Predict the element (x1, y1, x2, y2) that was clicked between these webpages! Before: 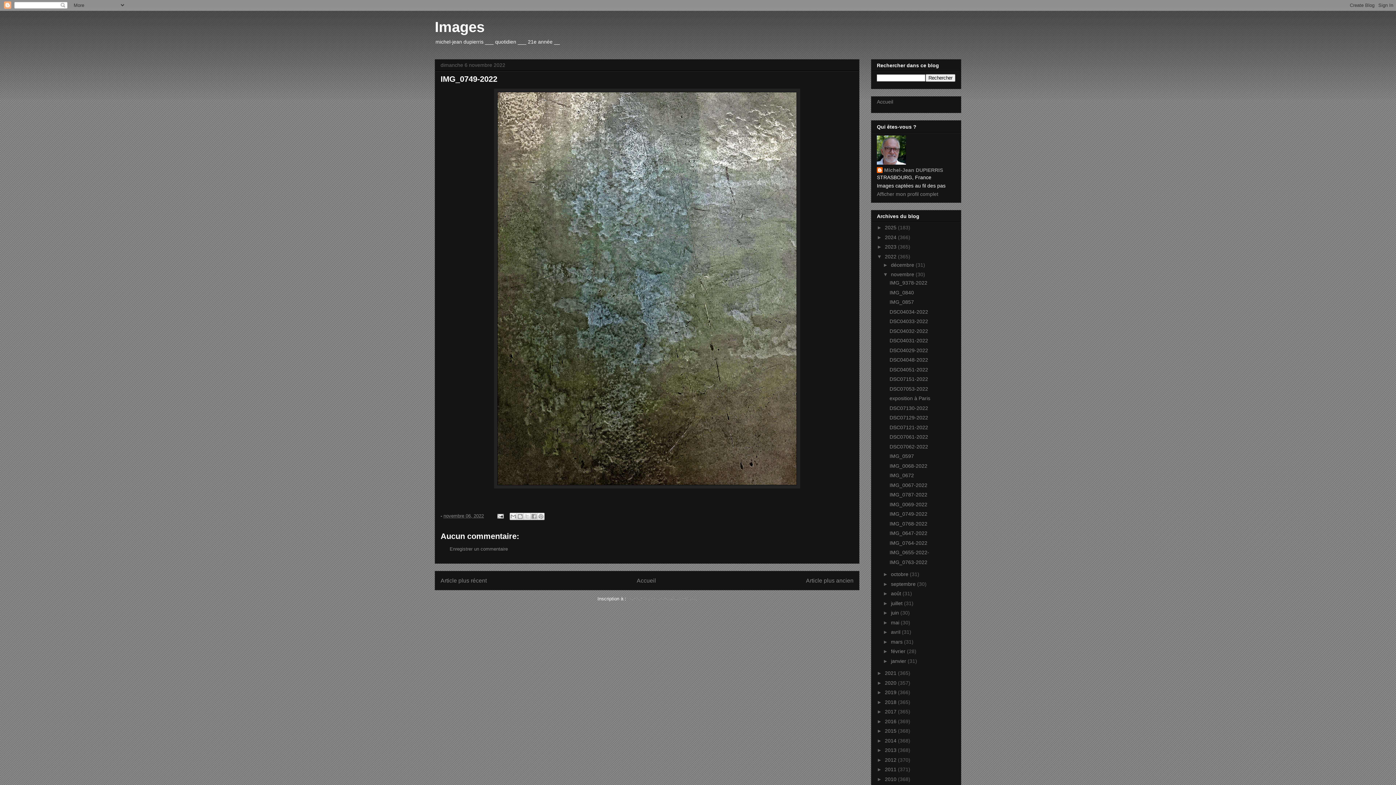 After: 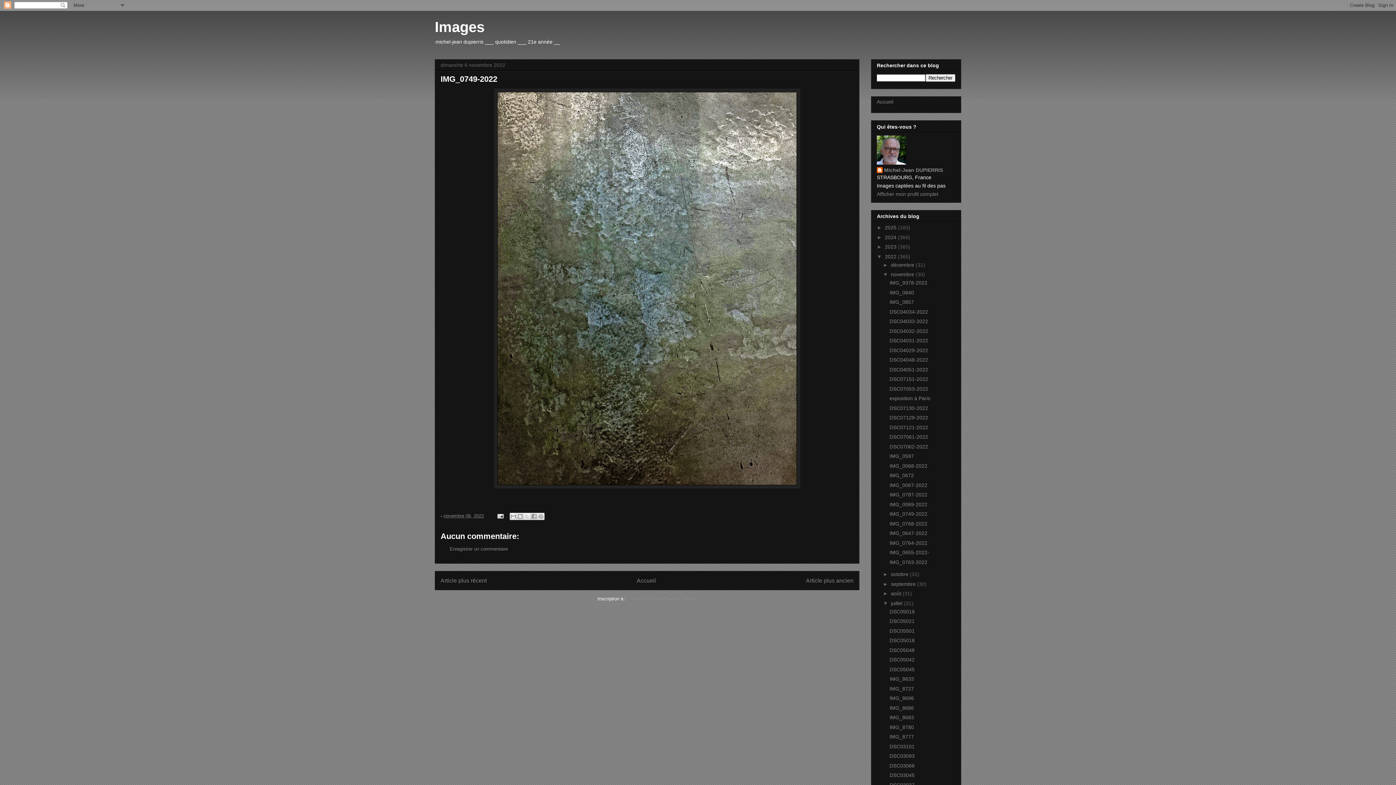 Action: label: ►   bbox: (883, 600, 891, 606)